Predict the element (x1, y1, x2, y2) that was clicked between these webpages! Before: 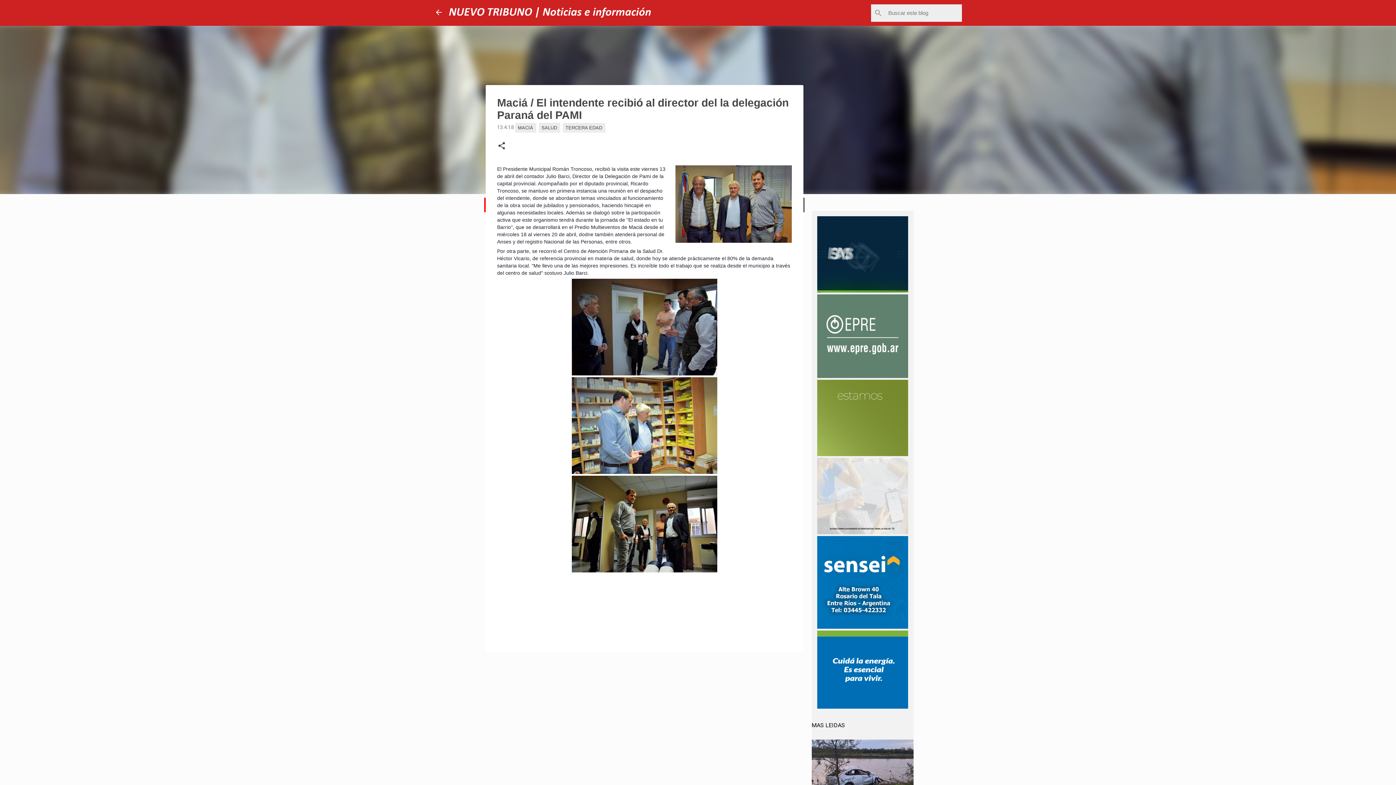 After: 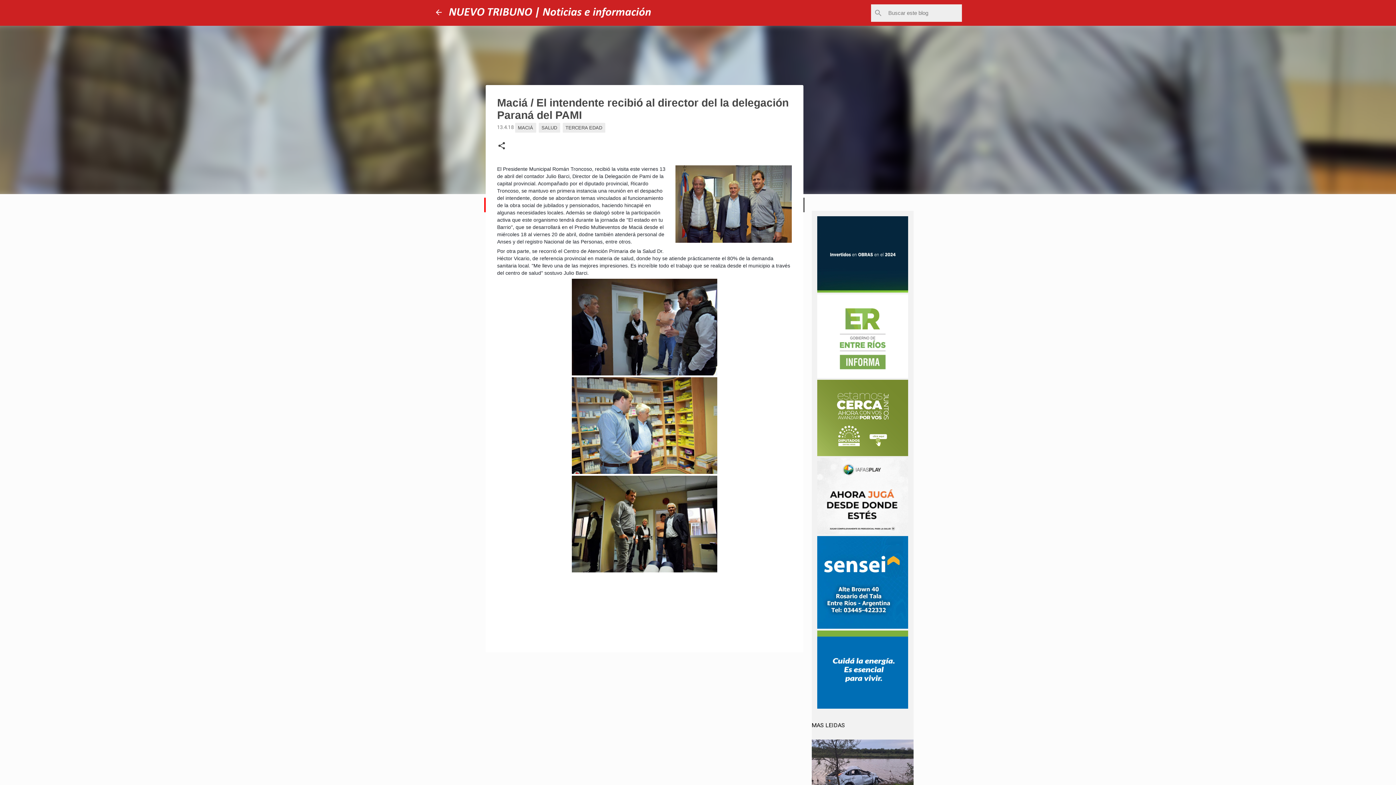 Action: bbox: (817, 703, 908, 710)